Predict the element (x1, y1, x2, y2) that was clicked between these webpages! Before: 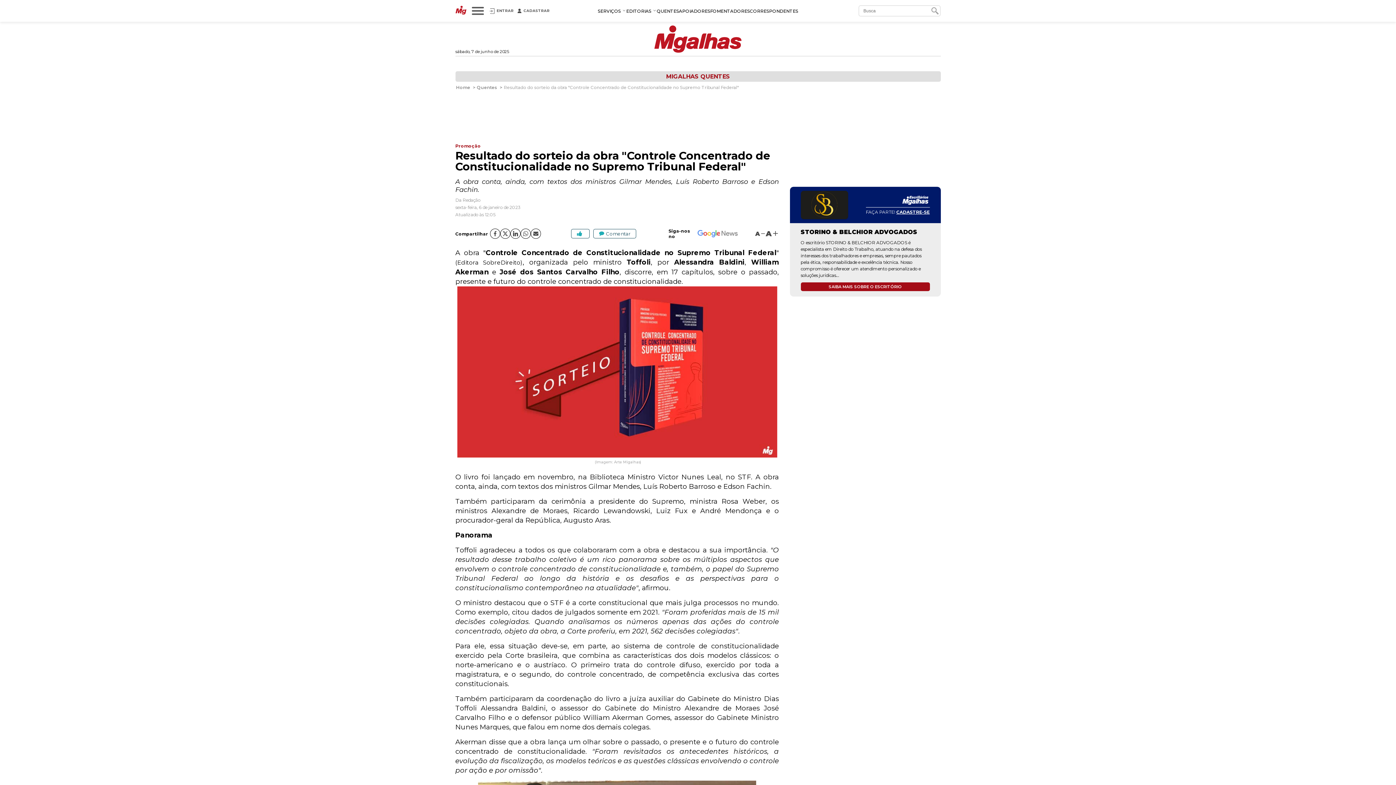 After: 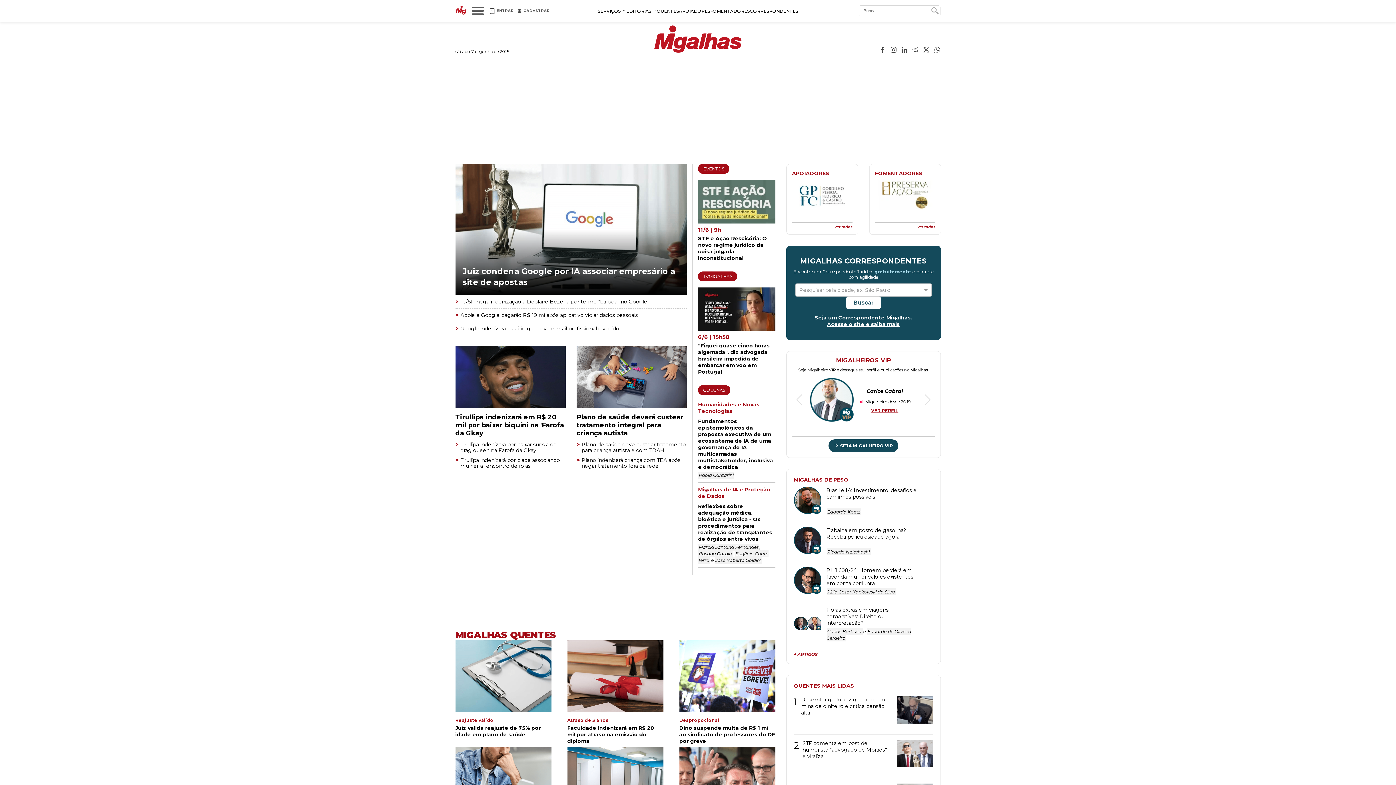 Action: bbox: (455, 83, 471, 90) label: Home